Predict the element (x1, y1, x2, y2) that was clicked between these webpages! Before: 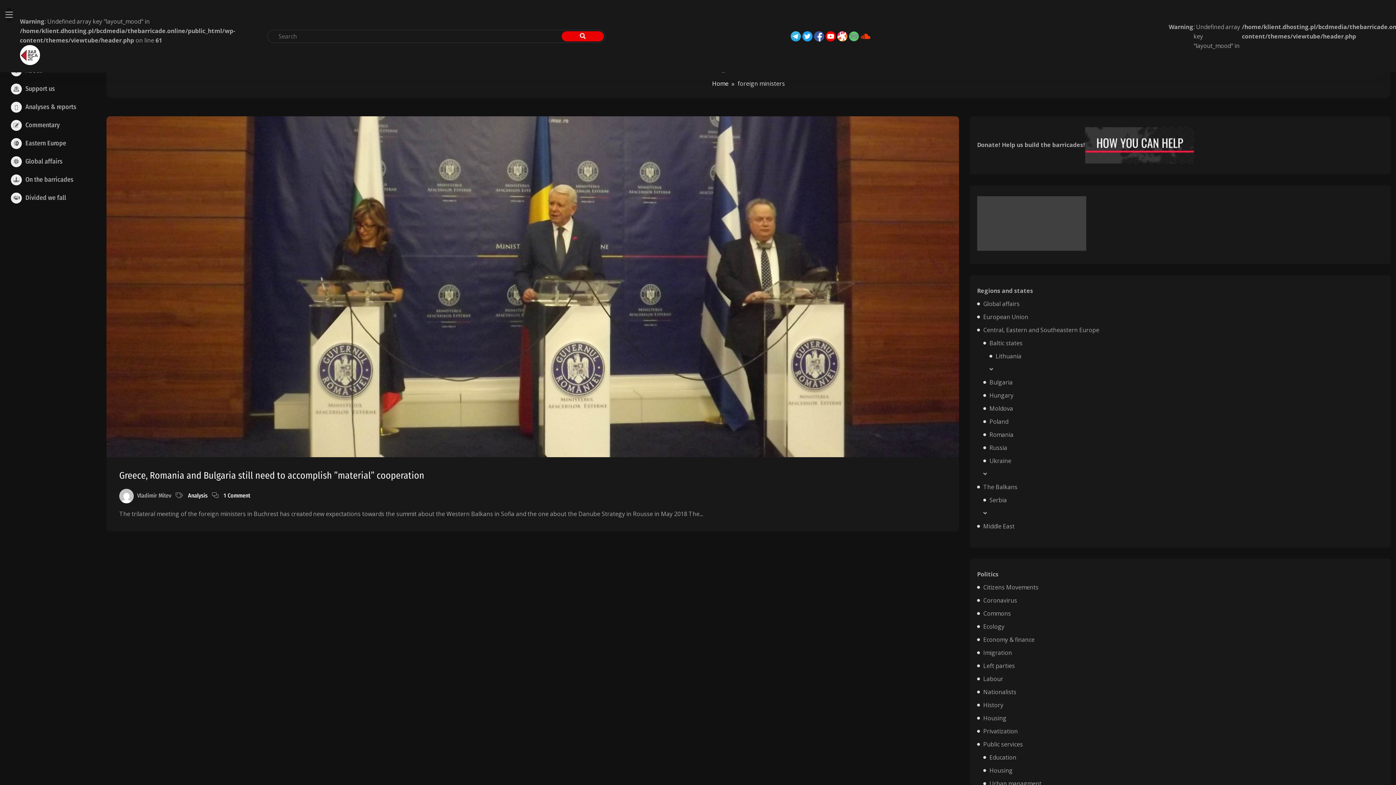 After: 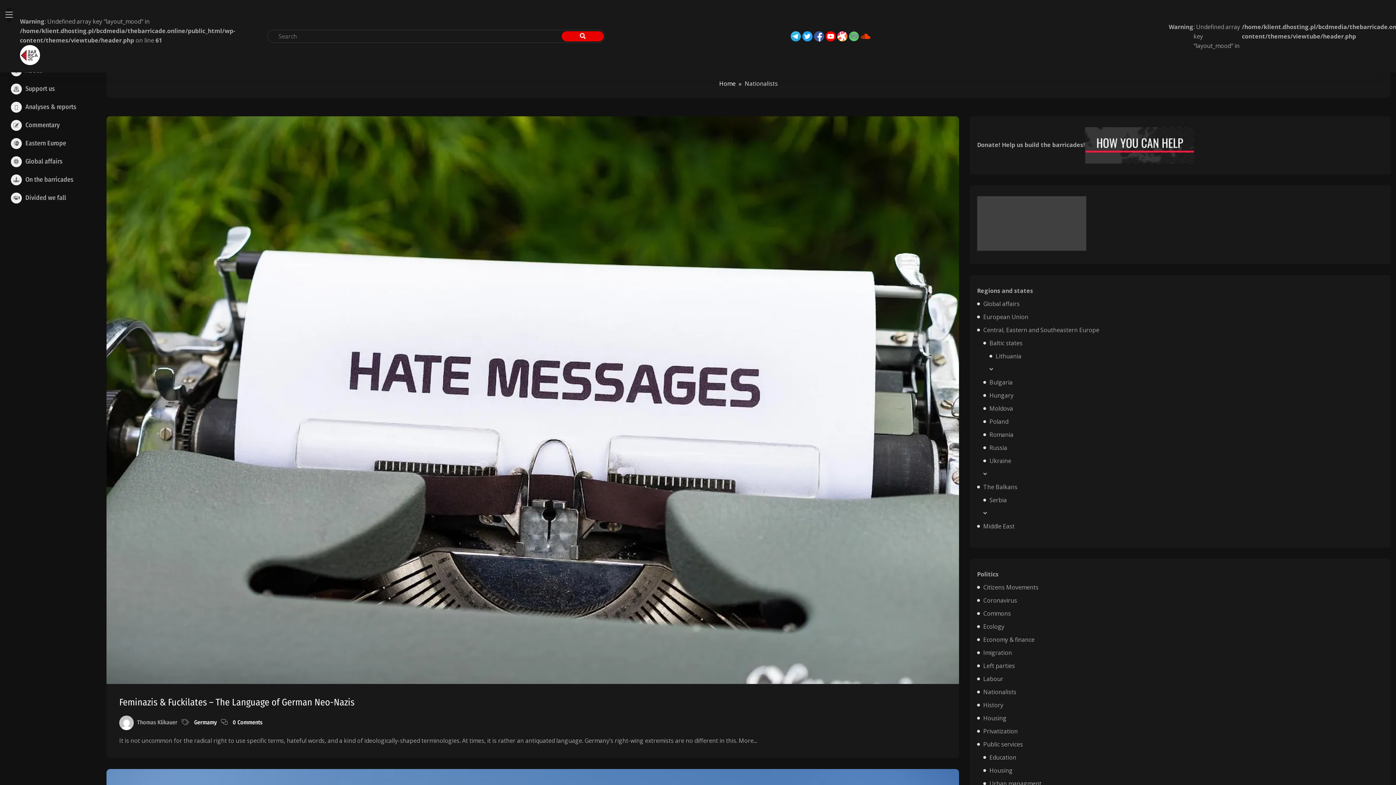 Action: label: Nationalists bbox: (983, 688, 1016, 696)